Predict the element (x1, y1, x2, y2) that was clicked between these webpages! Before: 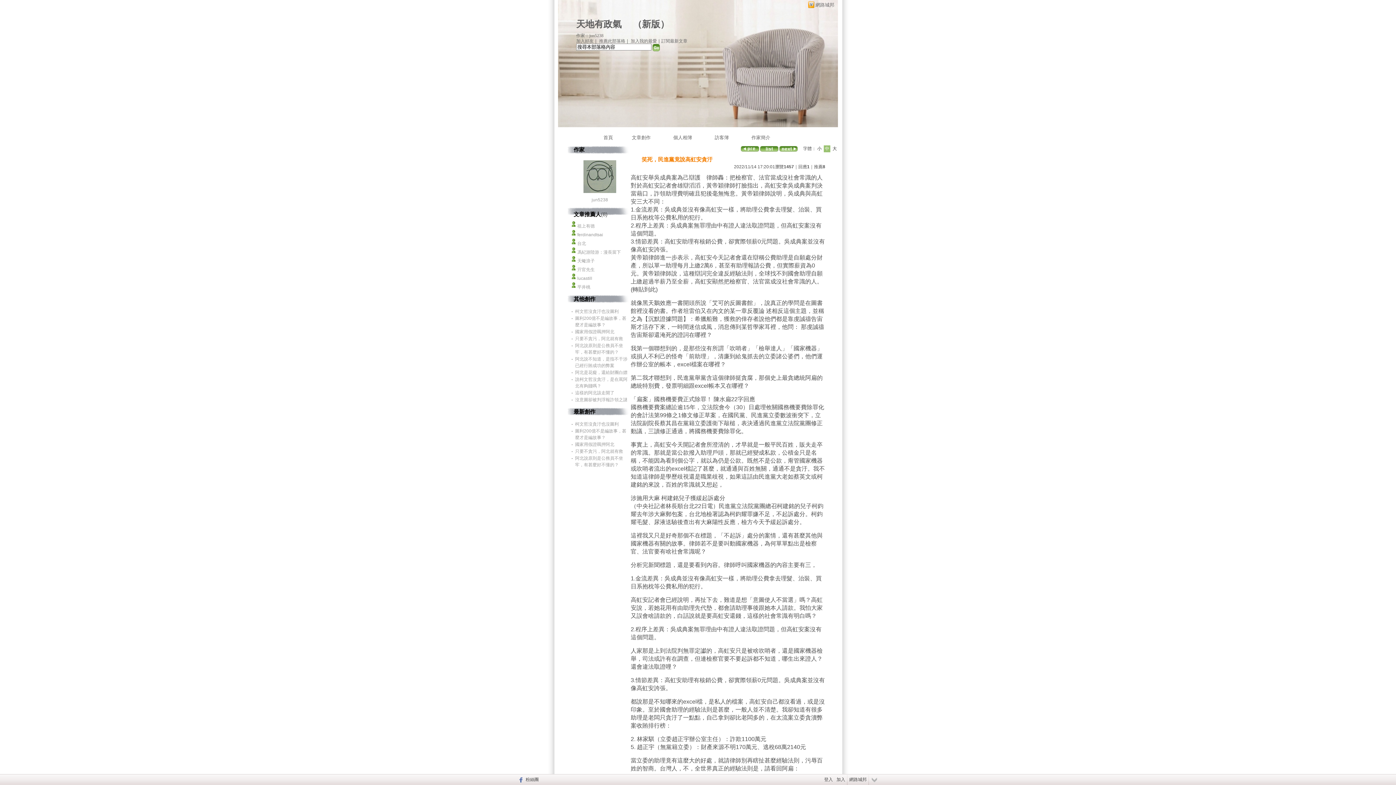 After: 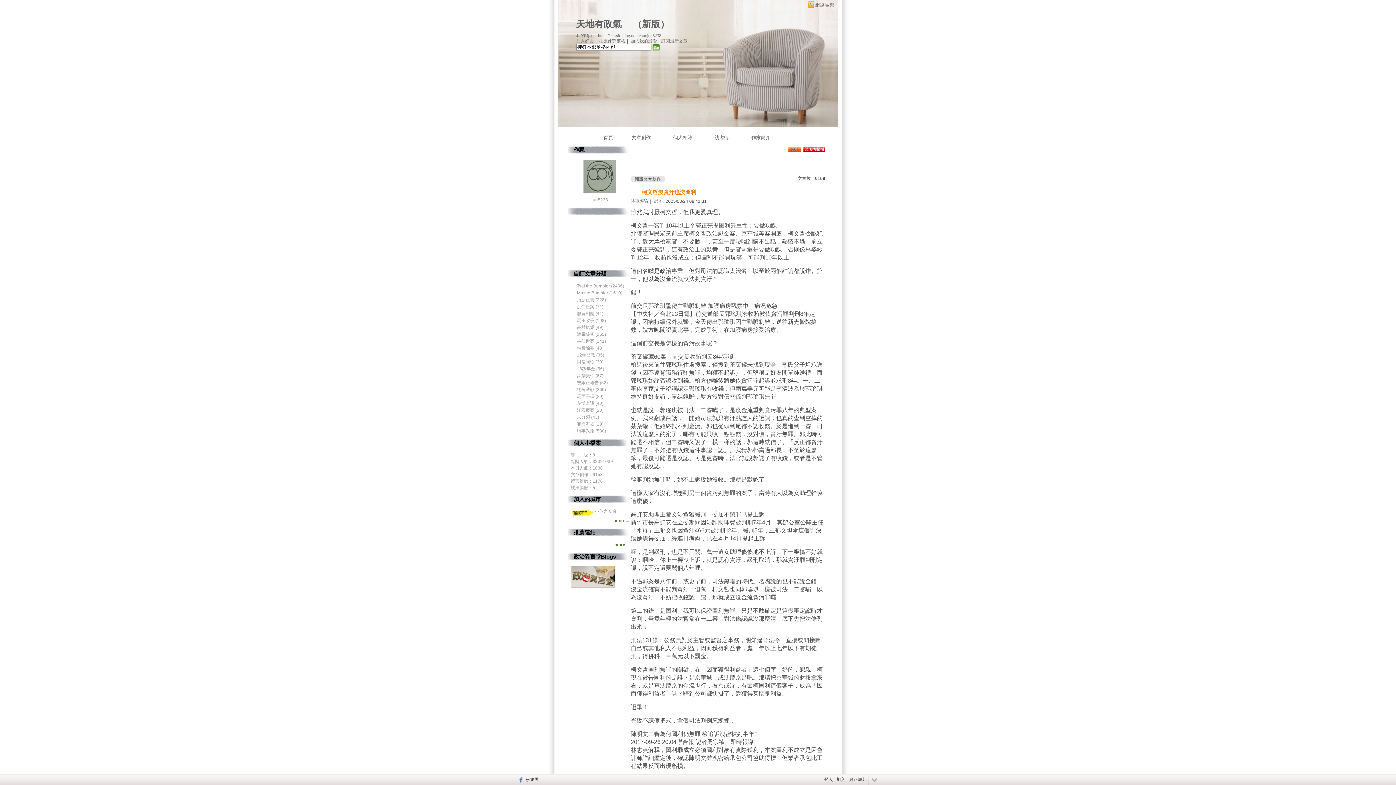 Action: label: 天地有政氣  bbox: (576, 19, 624, 29)